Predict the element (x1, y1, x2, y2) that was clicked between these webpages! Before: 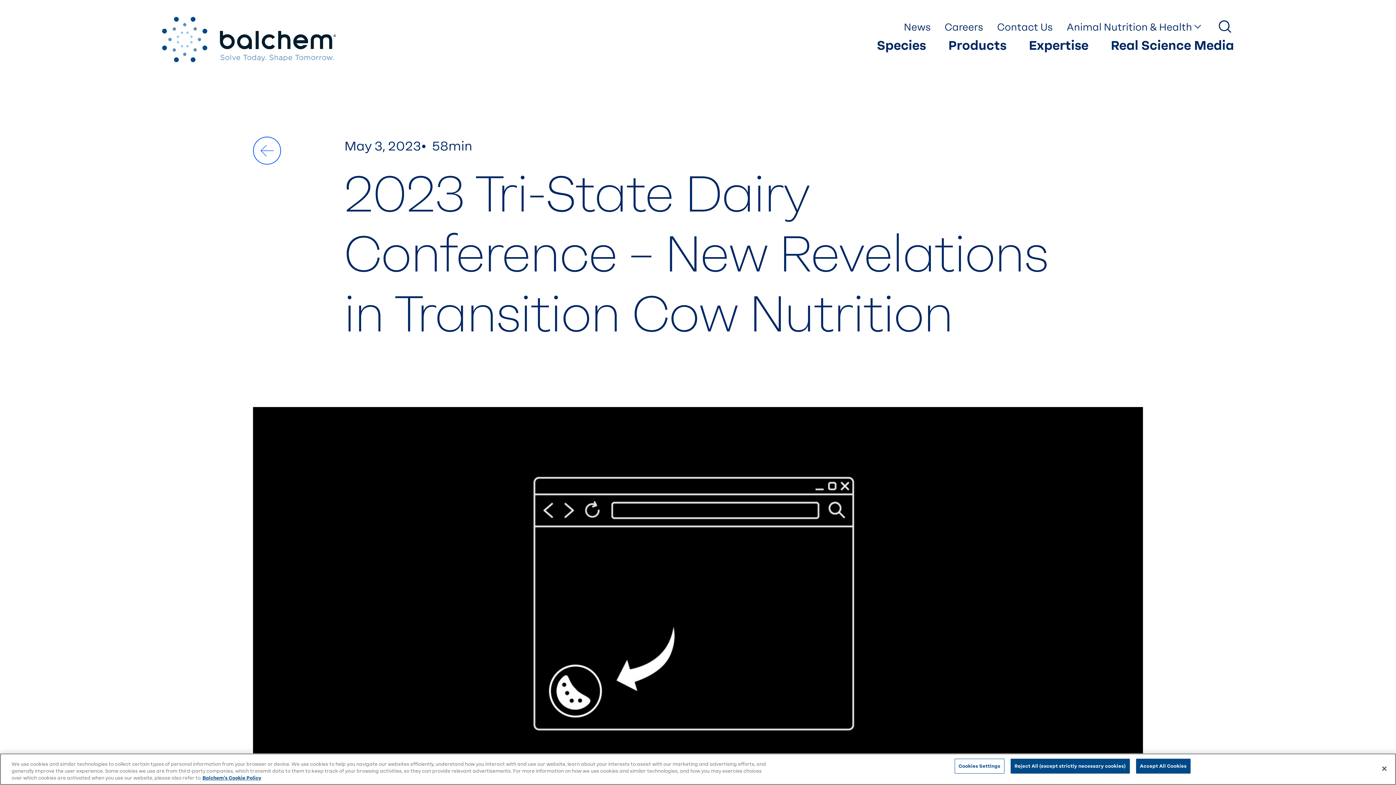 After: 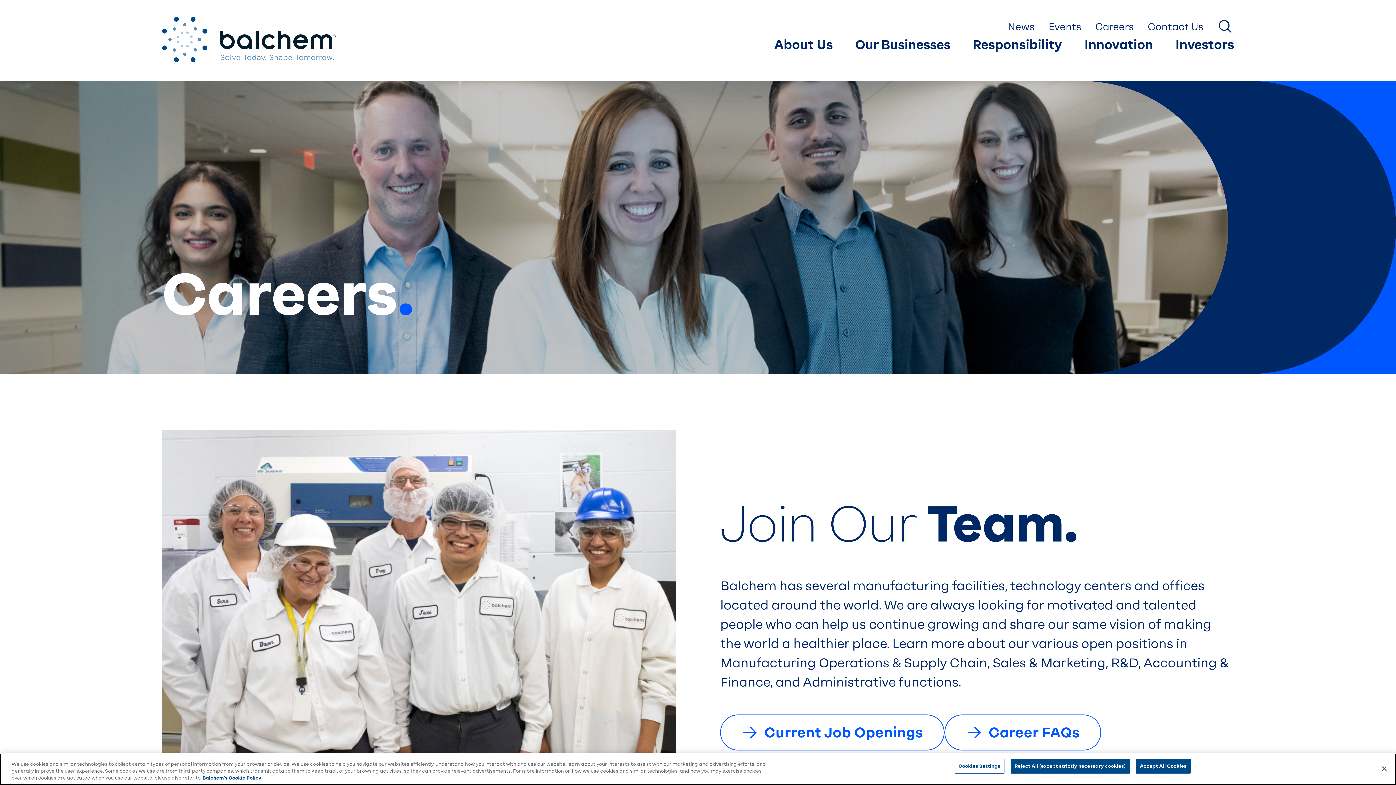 Action: bbox: (937, 17, 990, 37) label: Careers